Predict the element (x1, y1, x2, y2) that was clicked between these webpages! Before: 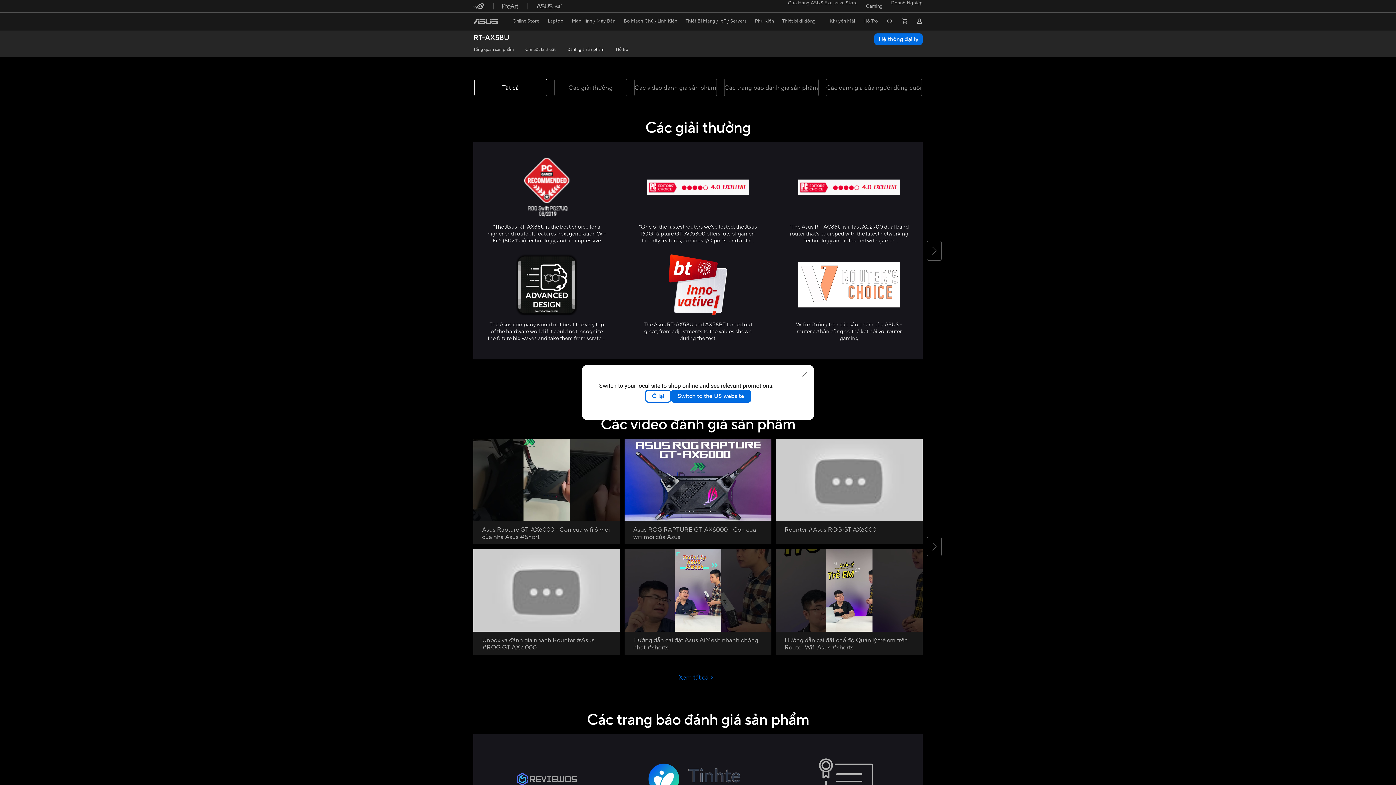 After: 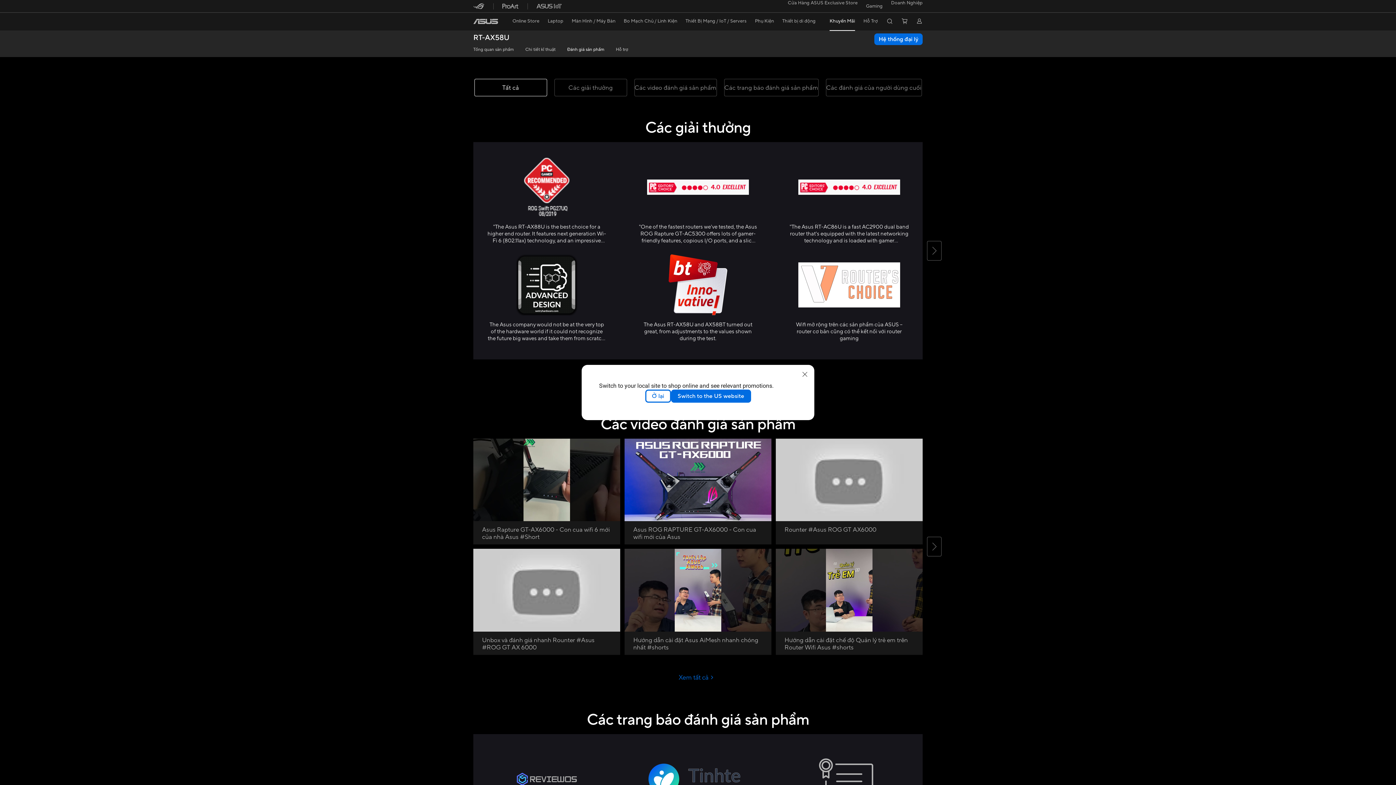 Action: bbox: (829, 12, 855, 29) label: Khuyến Mãi